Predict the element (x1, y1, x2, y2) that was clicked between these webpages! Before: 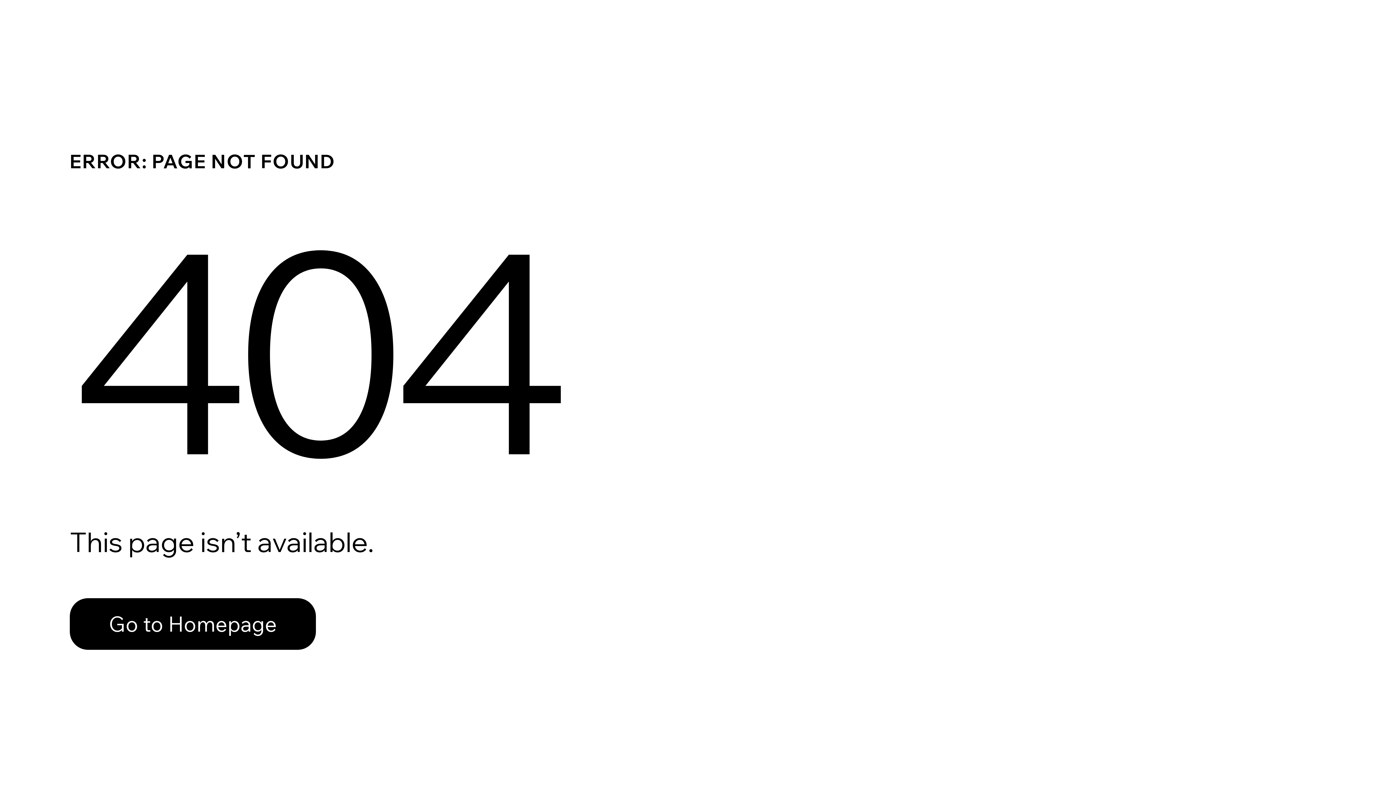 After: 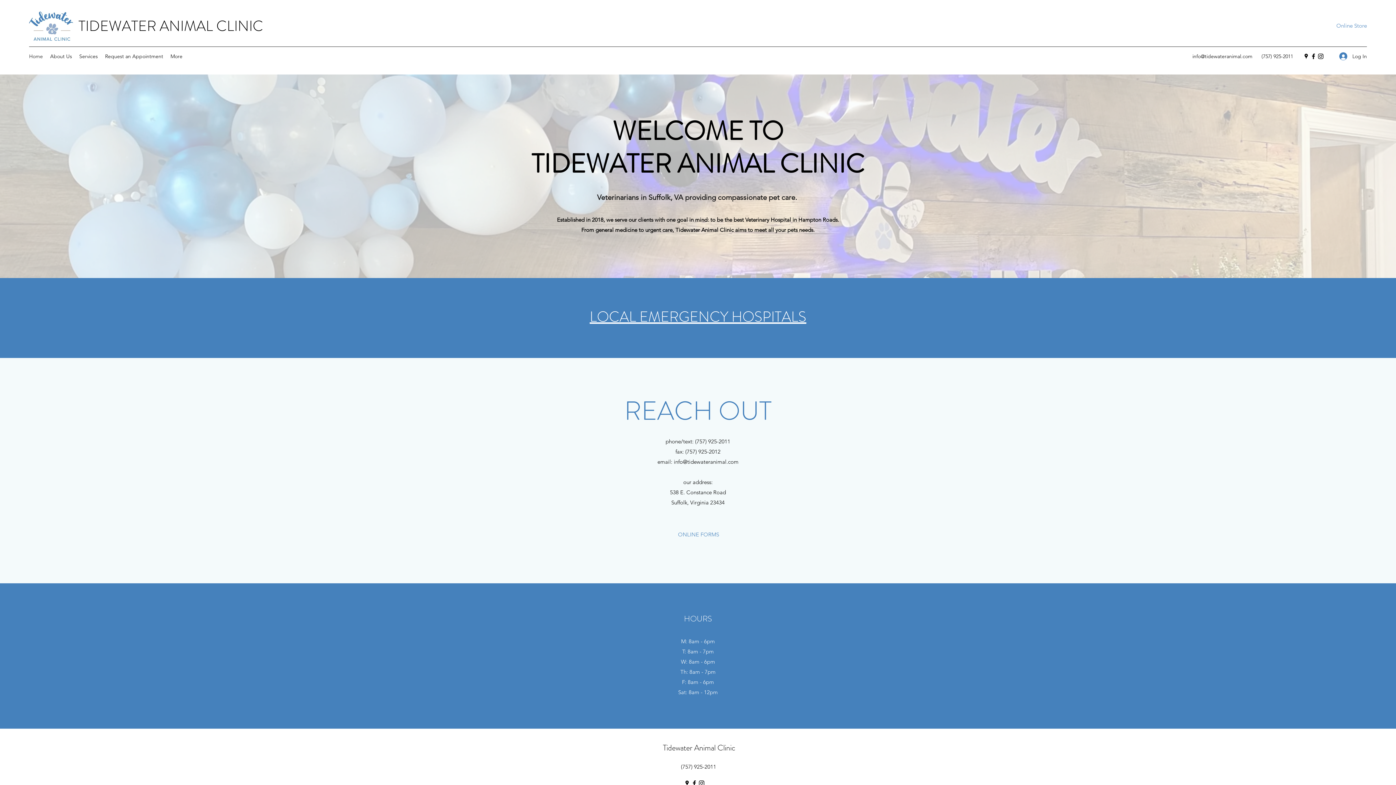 Action: bbox: (69, 598, 316, 650) label: Go to Homepage